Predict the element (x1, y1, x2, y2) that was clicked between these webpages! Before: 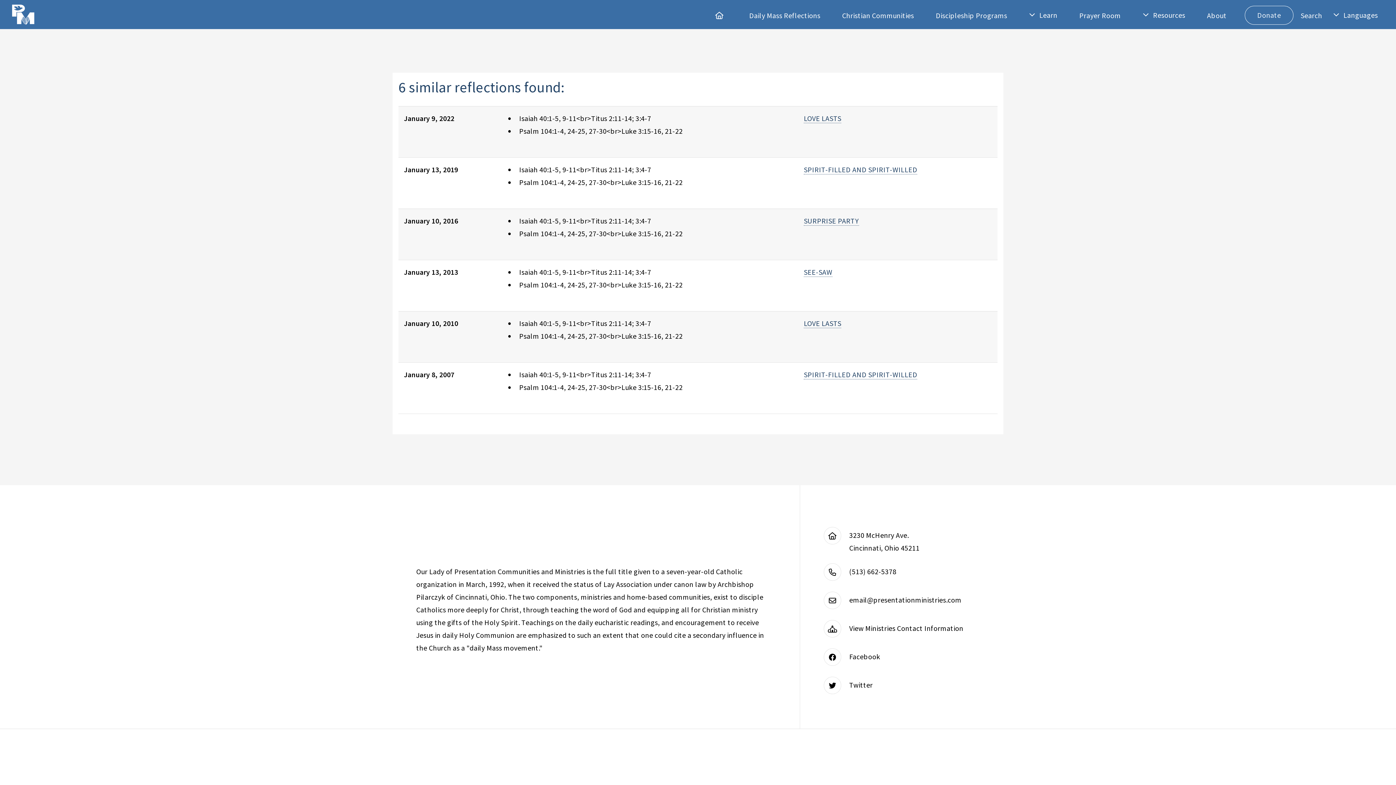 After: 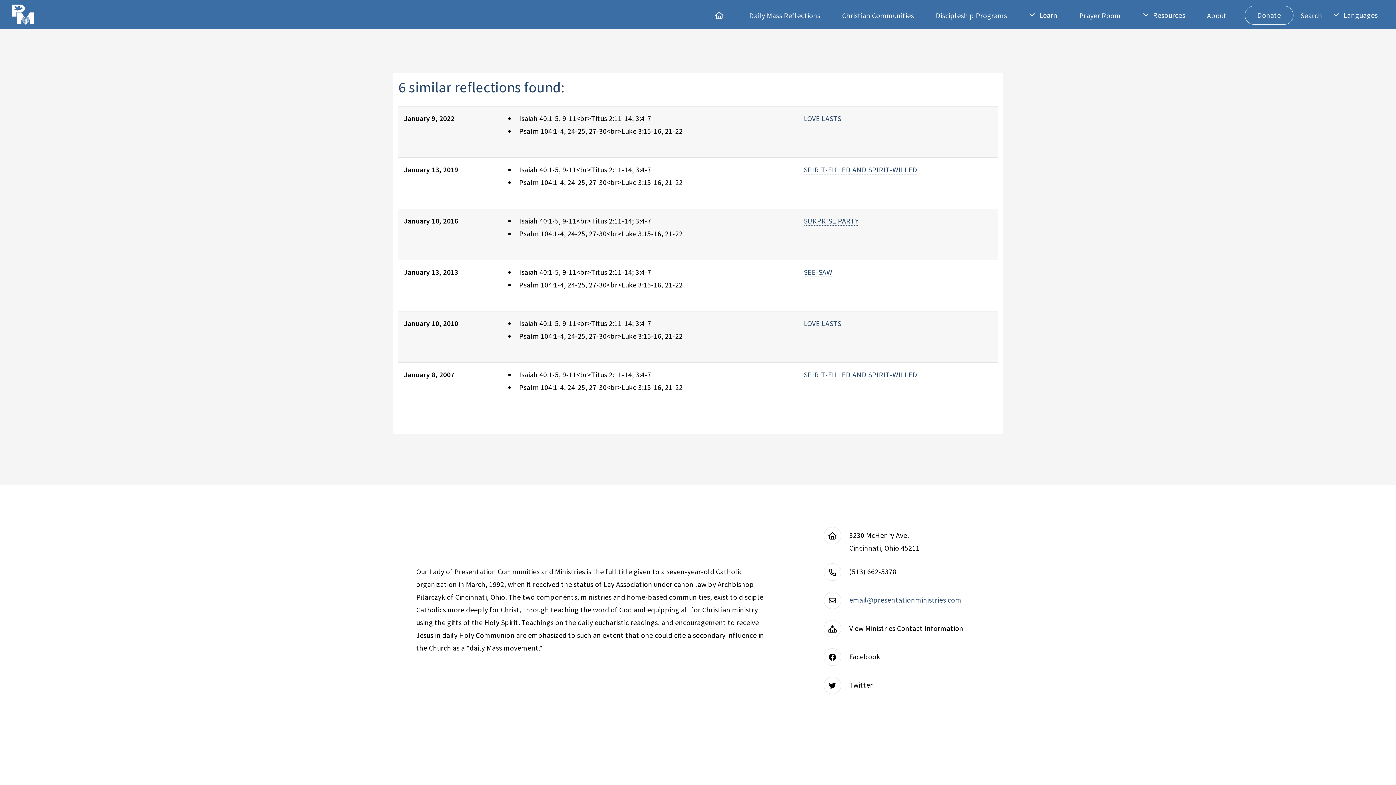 Action: bbox: (849, 595, 961, 604) label: email@presentationministries.com